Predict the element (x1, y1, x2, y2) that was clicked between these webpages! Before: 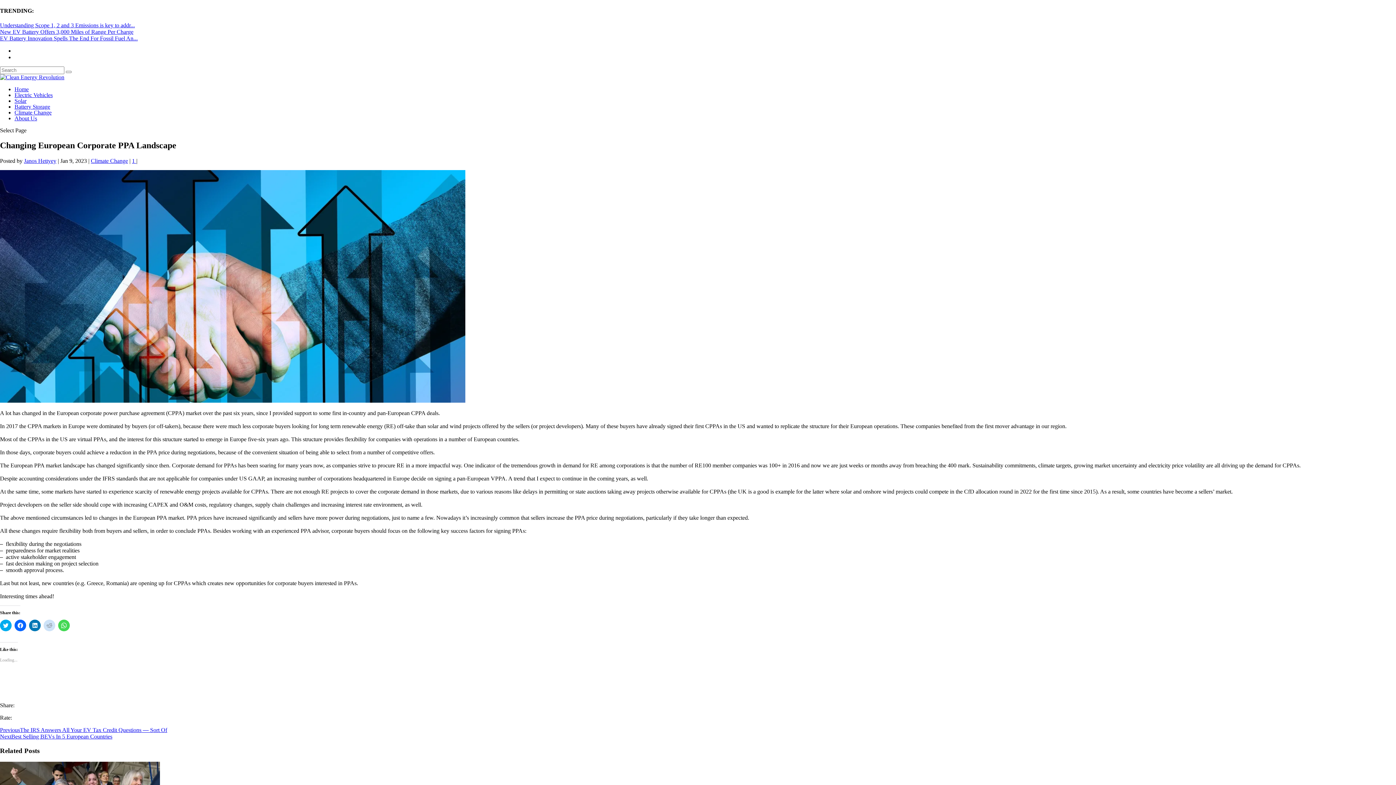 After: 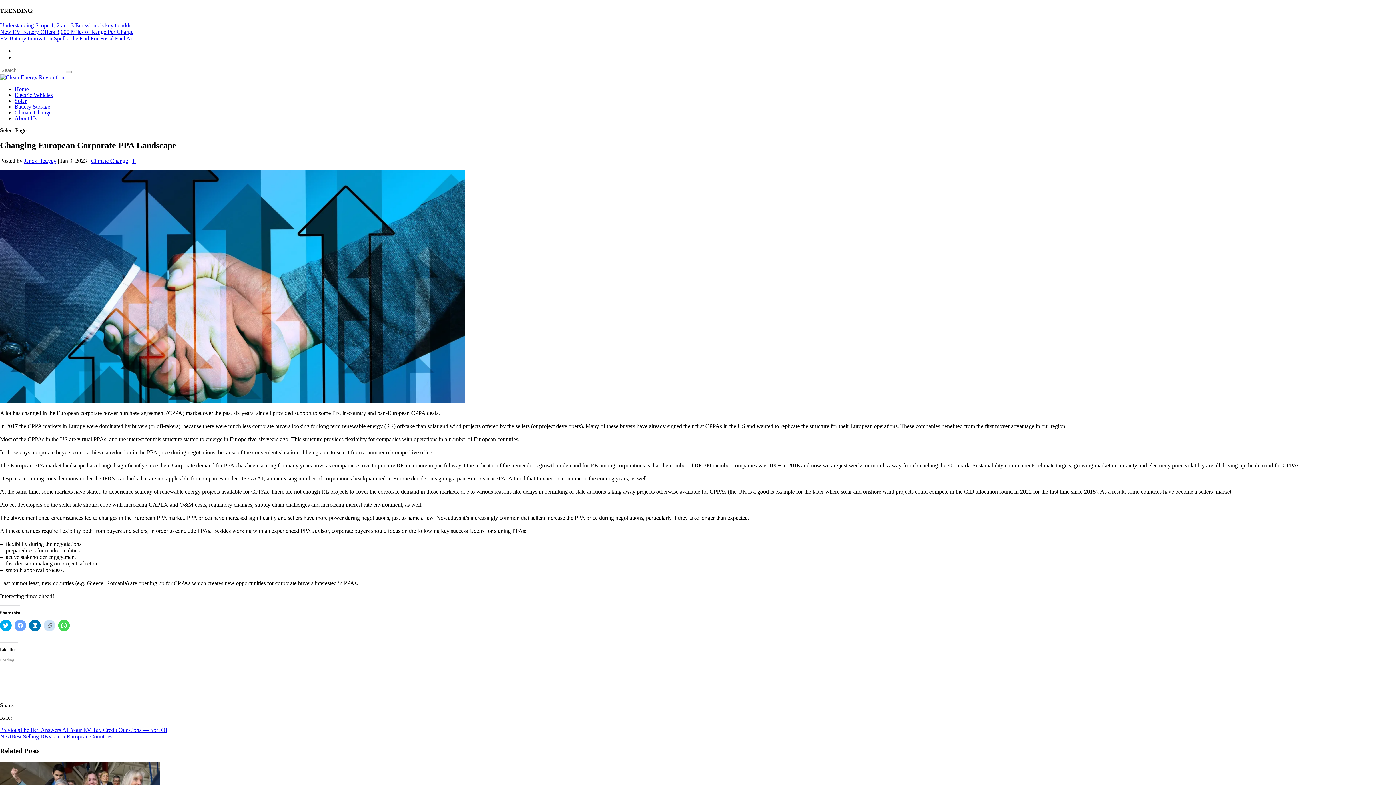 Action: label: Click to share on Facebook (Opens in new window) bbox: (14, 620, 26, 631)